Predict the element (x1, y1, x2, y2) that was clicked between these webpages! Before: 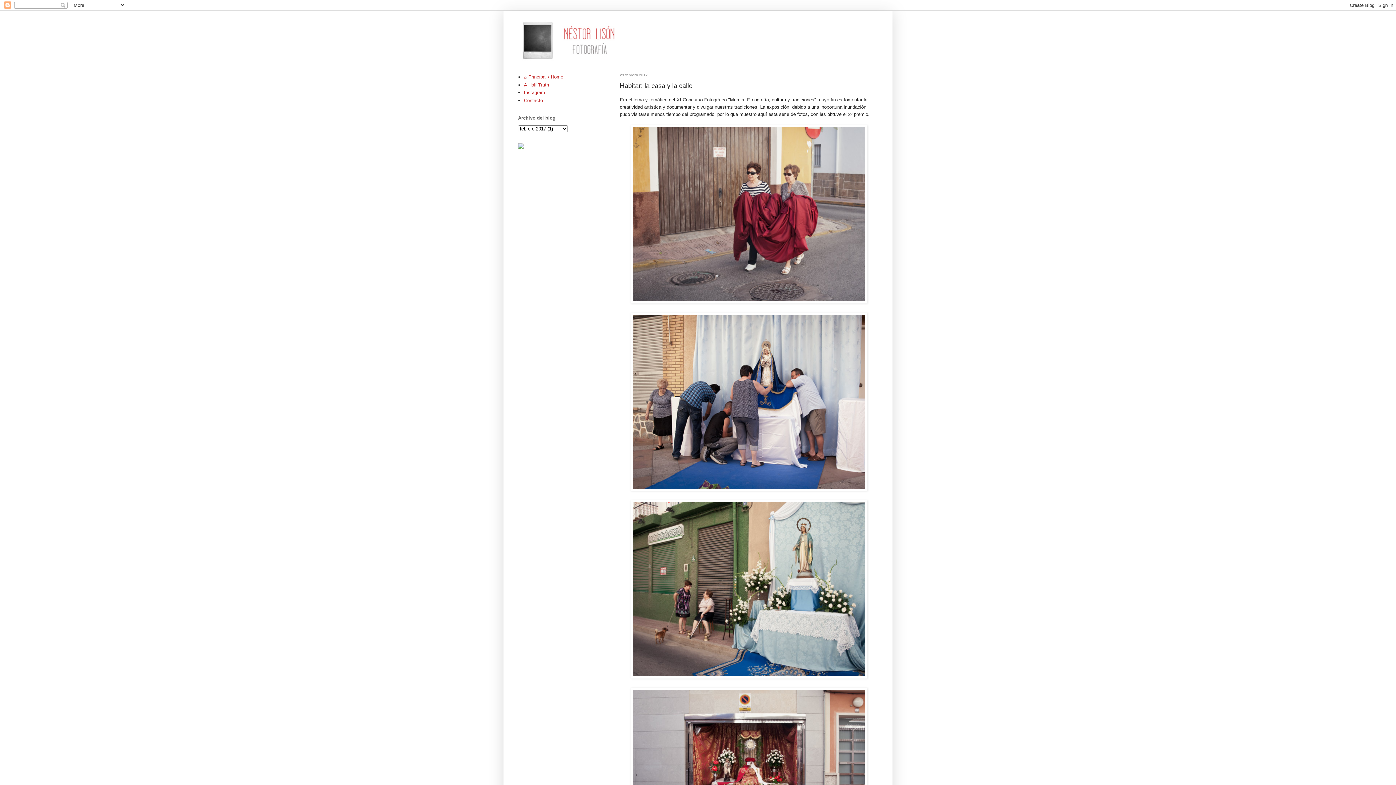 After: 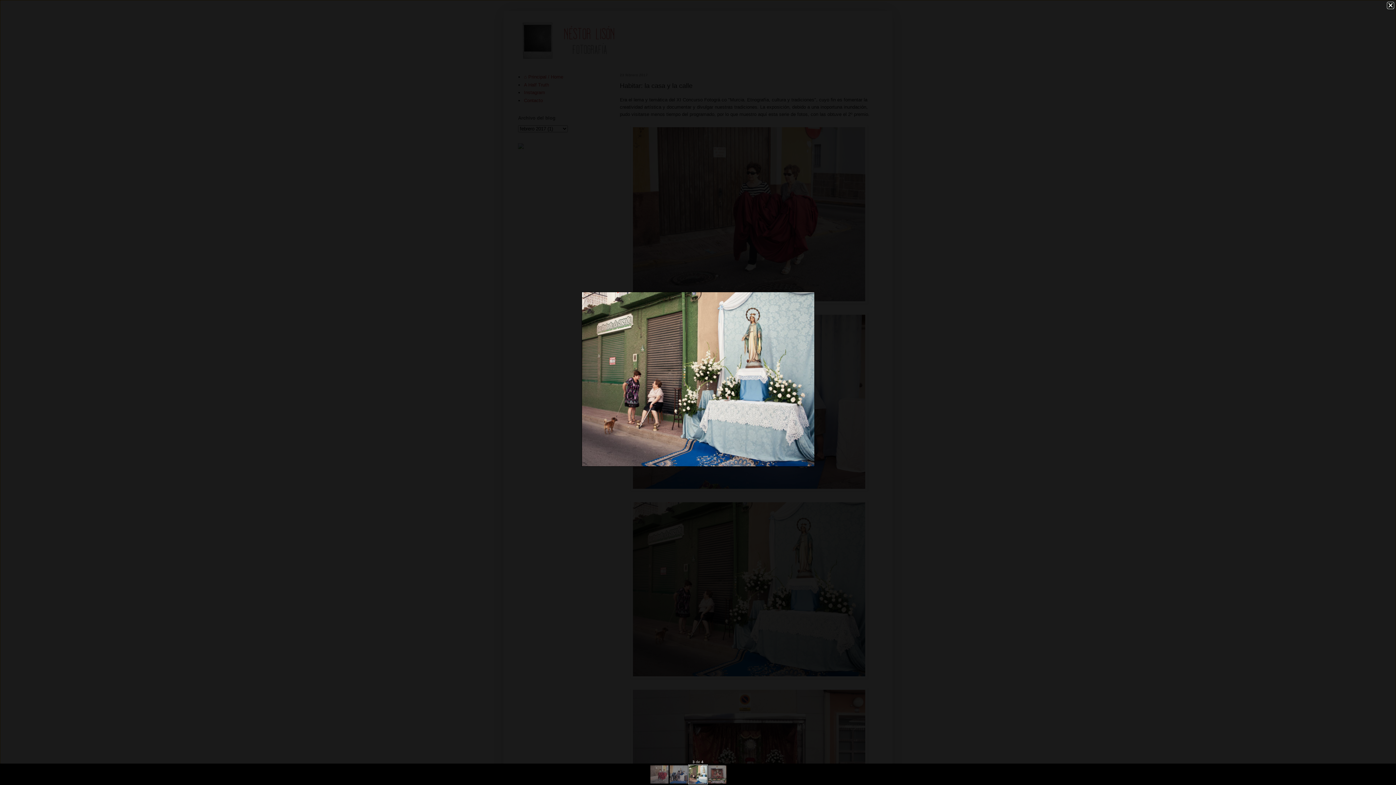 Action: bbox: (630, 674, 867, 680)